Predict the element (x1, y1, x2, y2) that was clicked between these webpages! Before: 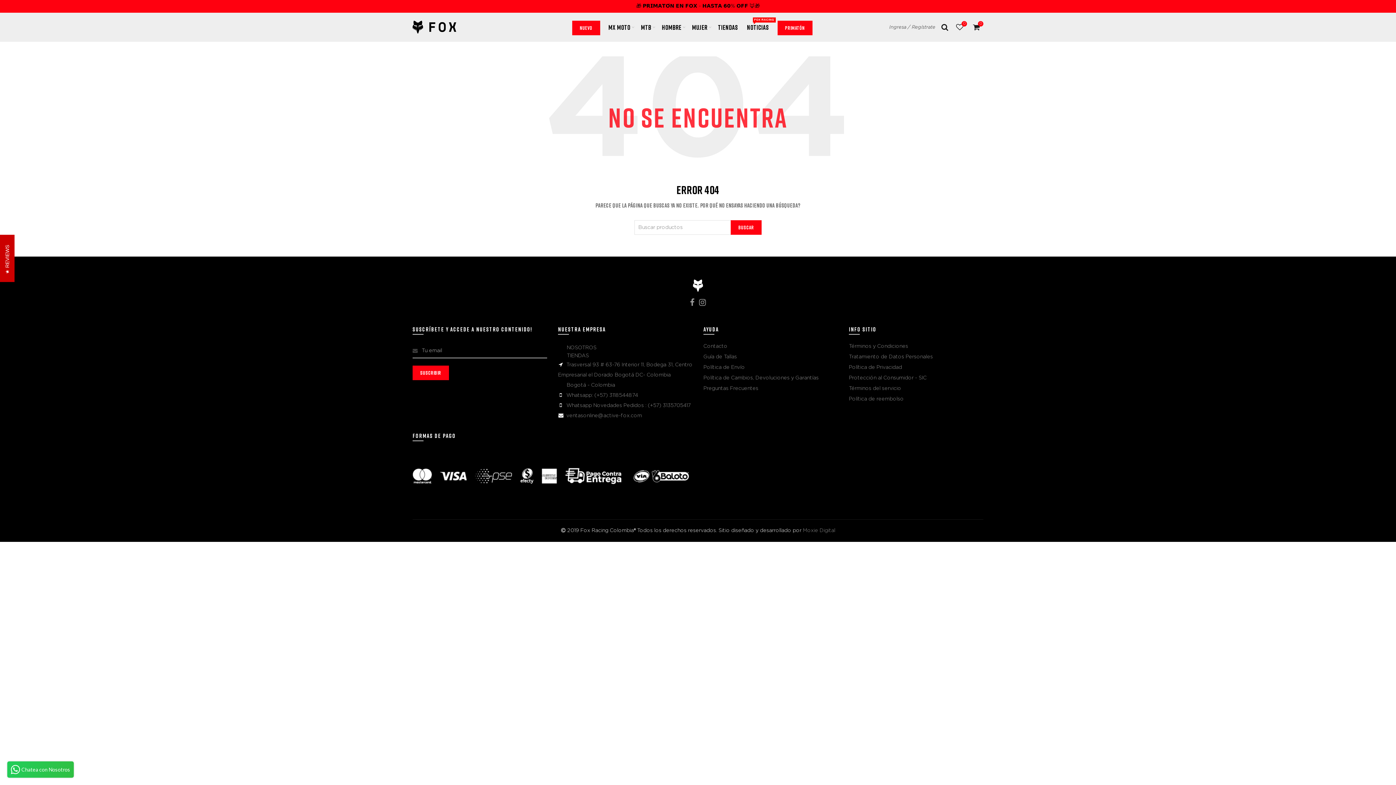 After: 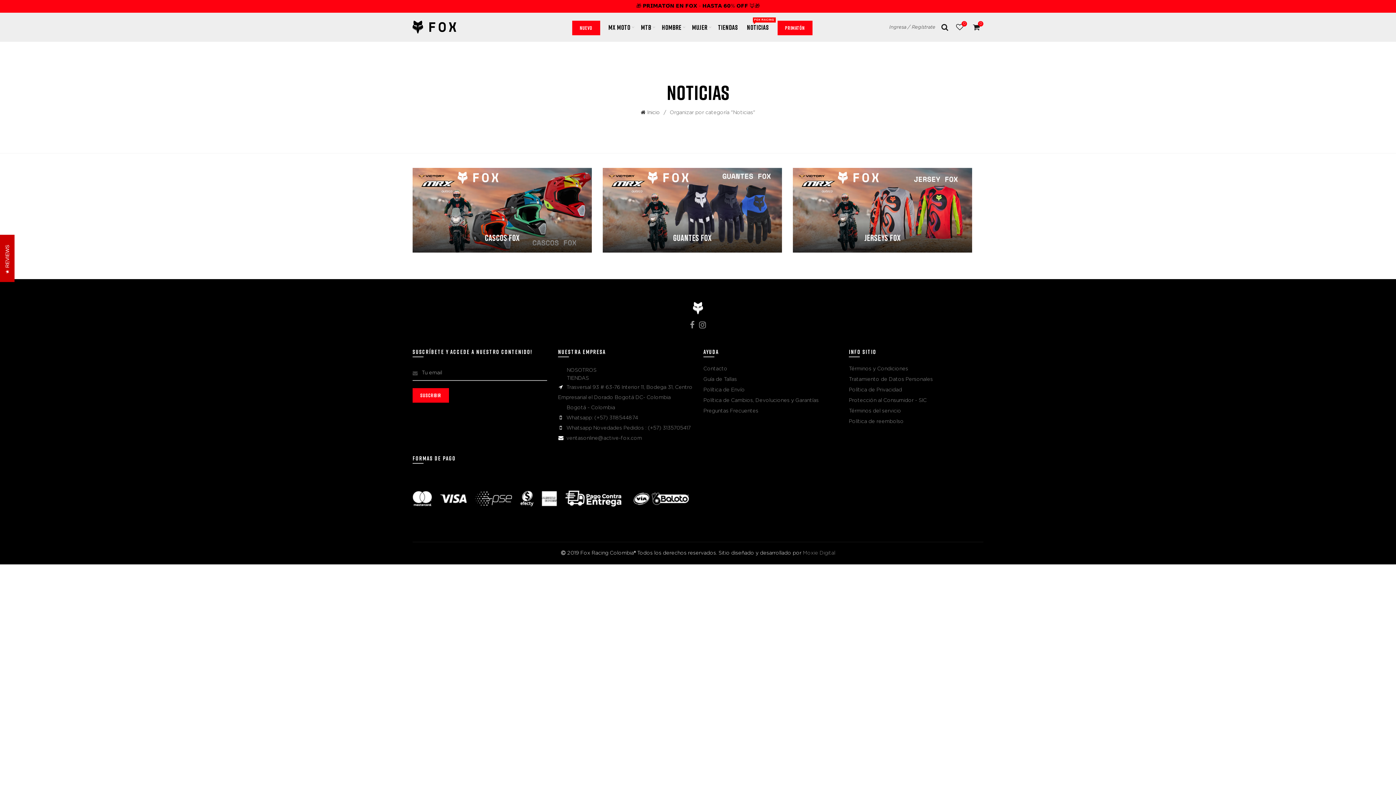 Action: bbox: (742, 12, 774, 41) label: NOTICIAS
FOX RACING